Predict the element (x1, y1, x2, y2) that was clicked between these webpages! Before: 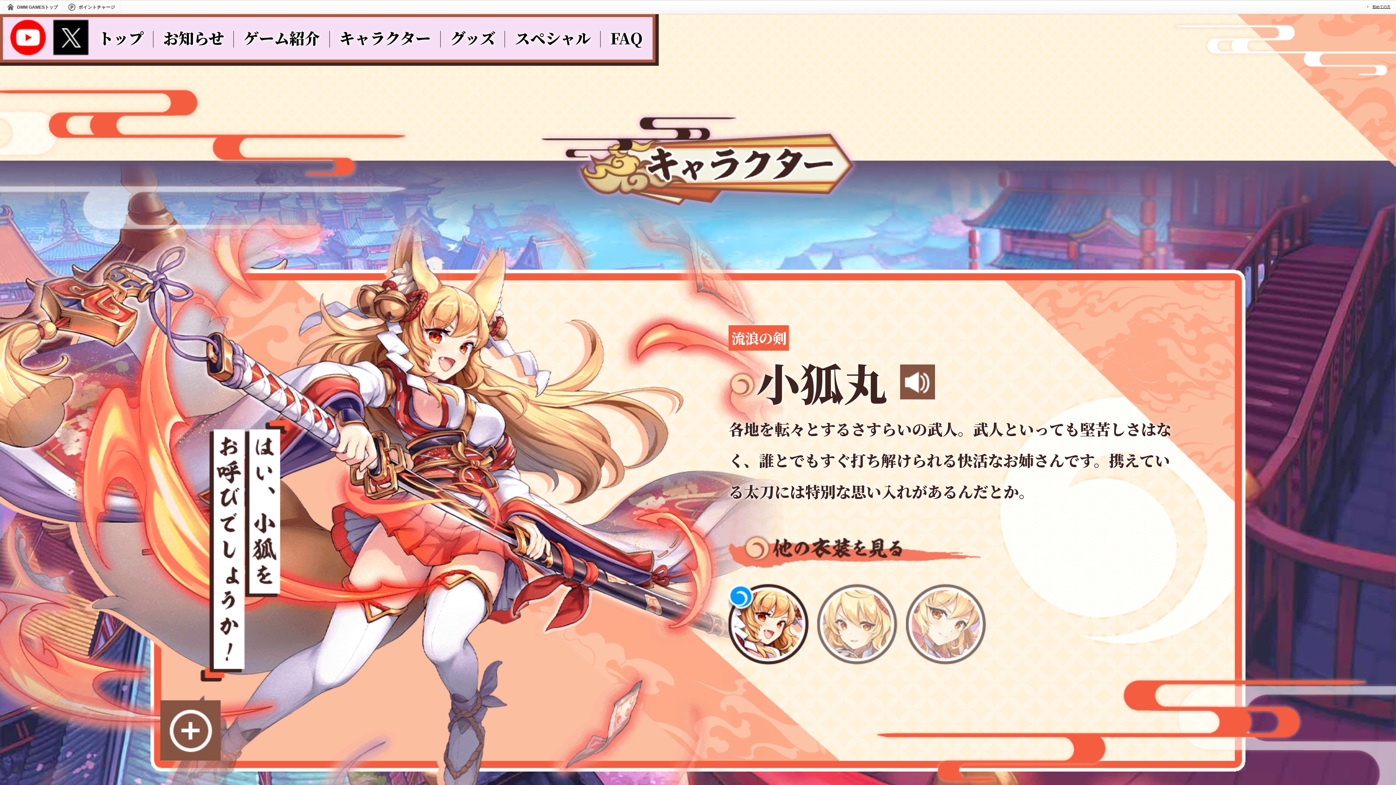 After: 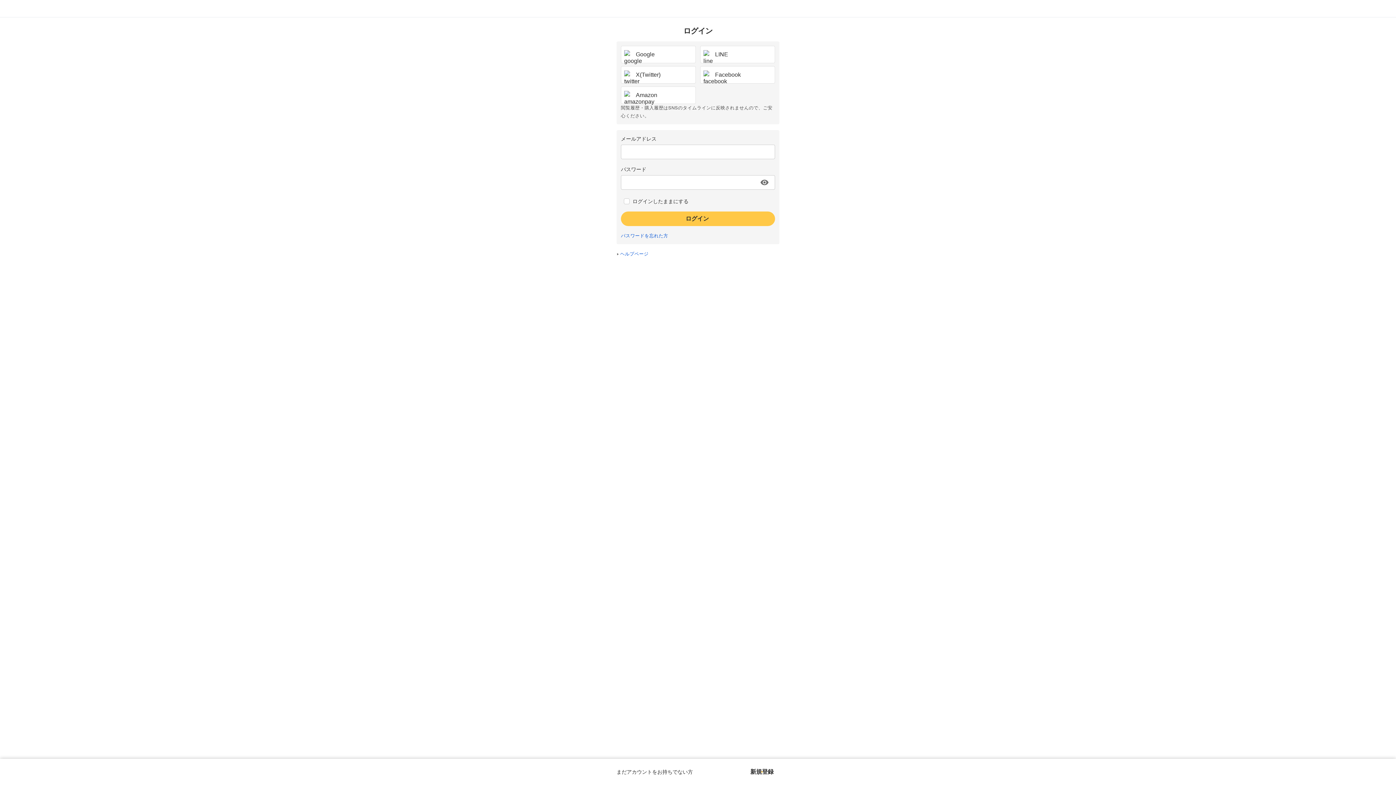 Action: bbox: (3, 1, 62, 13) label: DMM GAMESトップ